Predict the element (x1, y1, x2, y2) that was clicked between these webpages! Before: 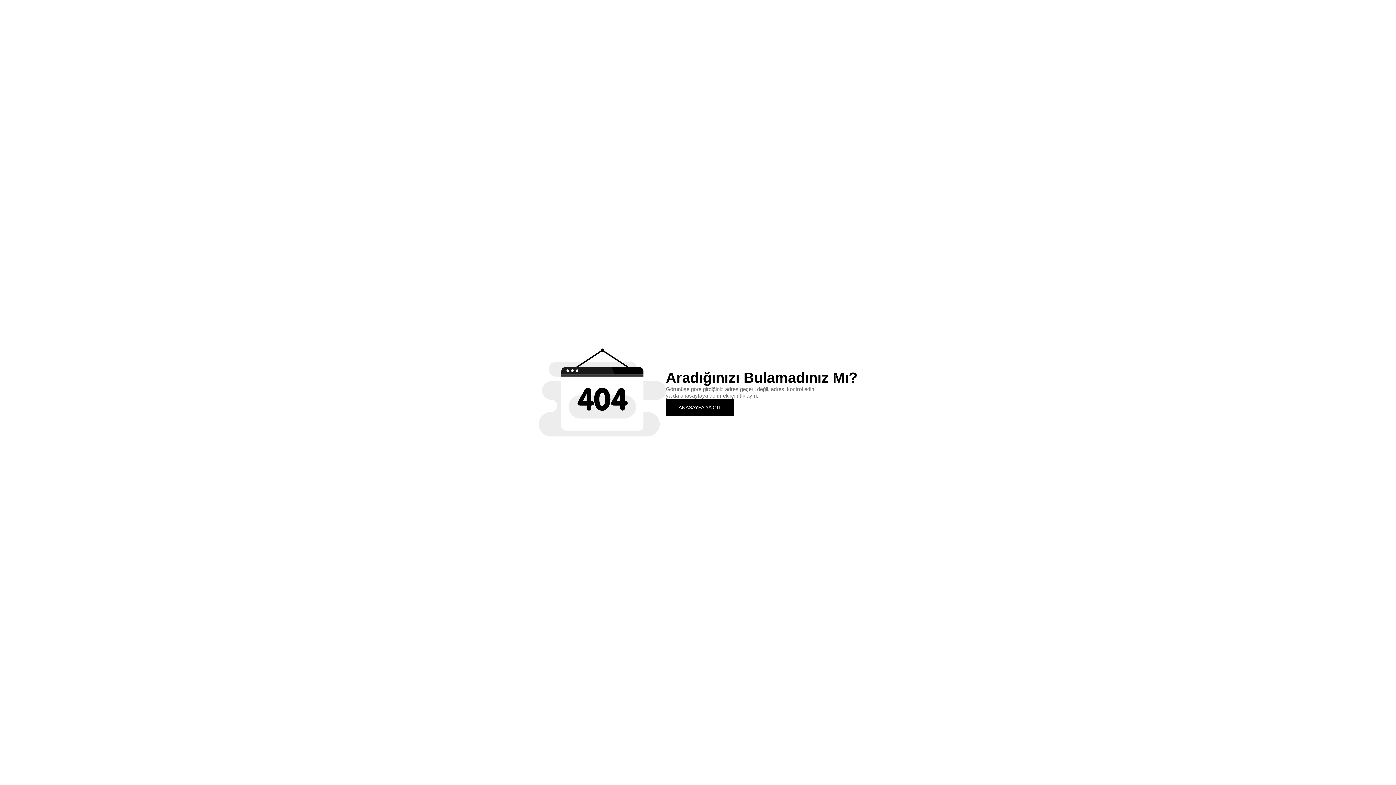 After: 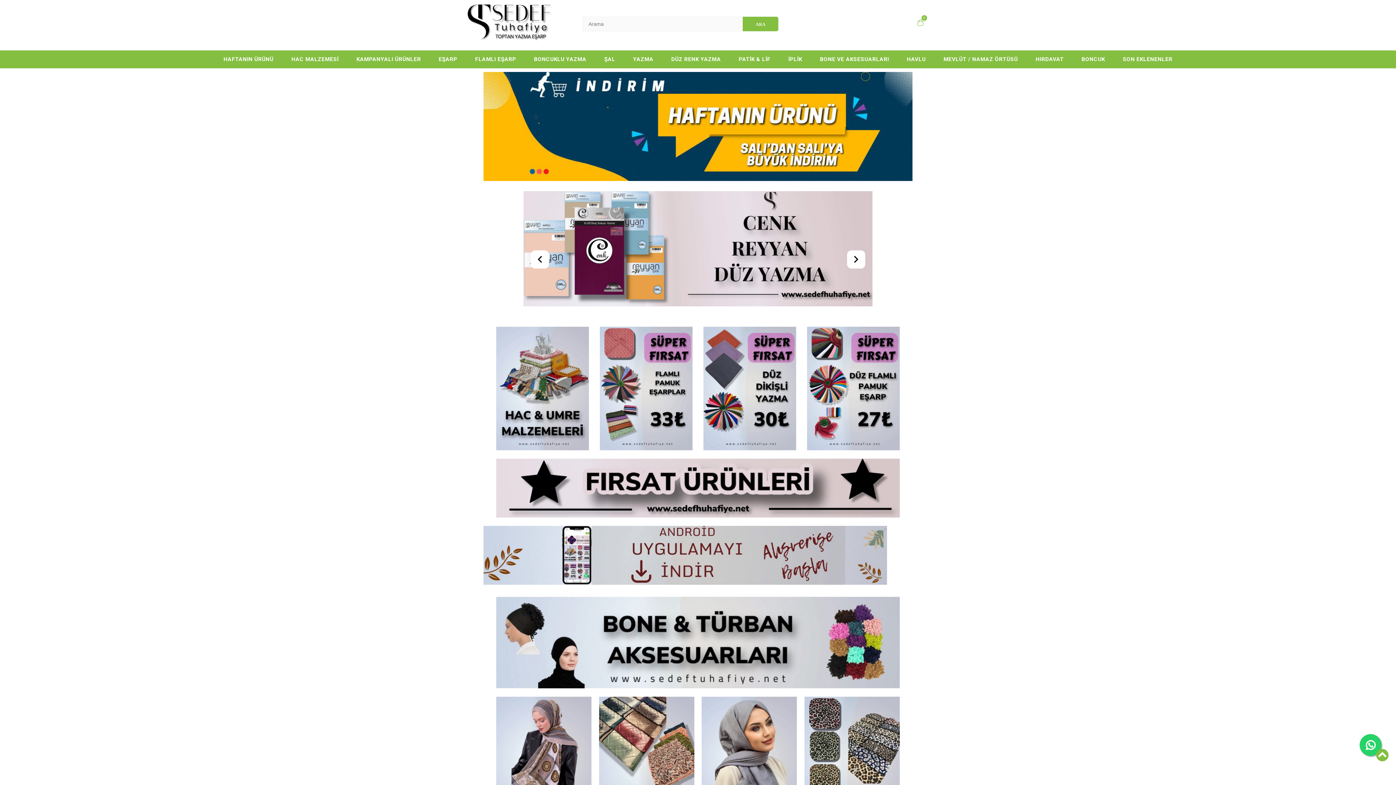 Action: bbox: (666, 399, 734, 415) label: ANASAYFA'YA GİT